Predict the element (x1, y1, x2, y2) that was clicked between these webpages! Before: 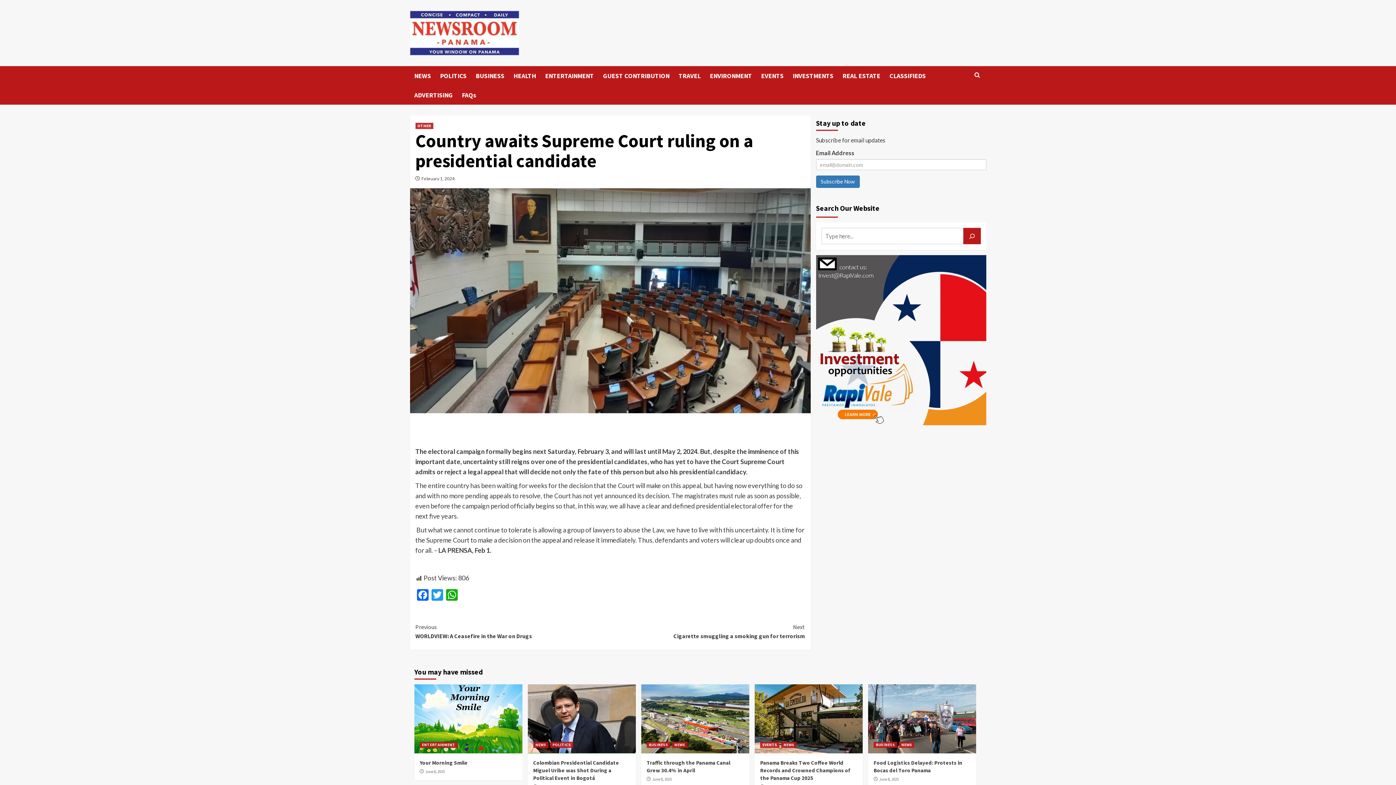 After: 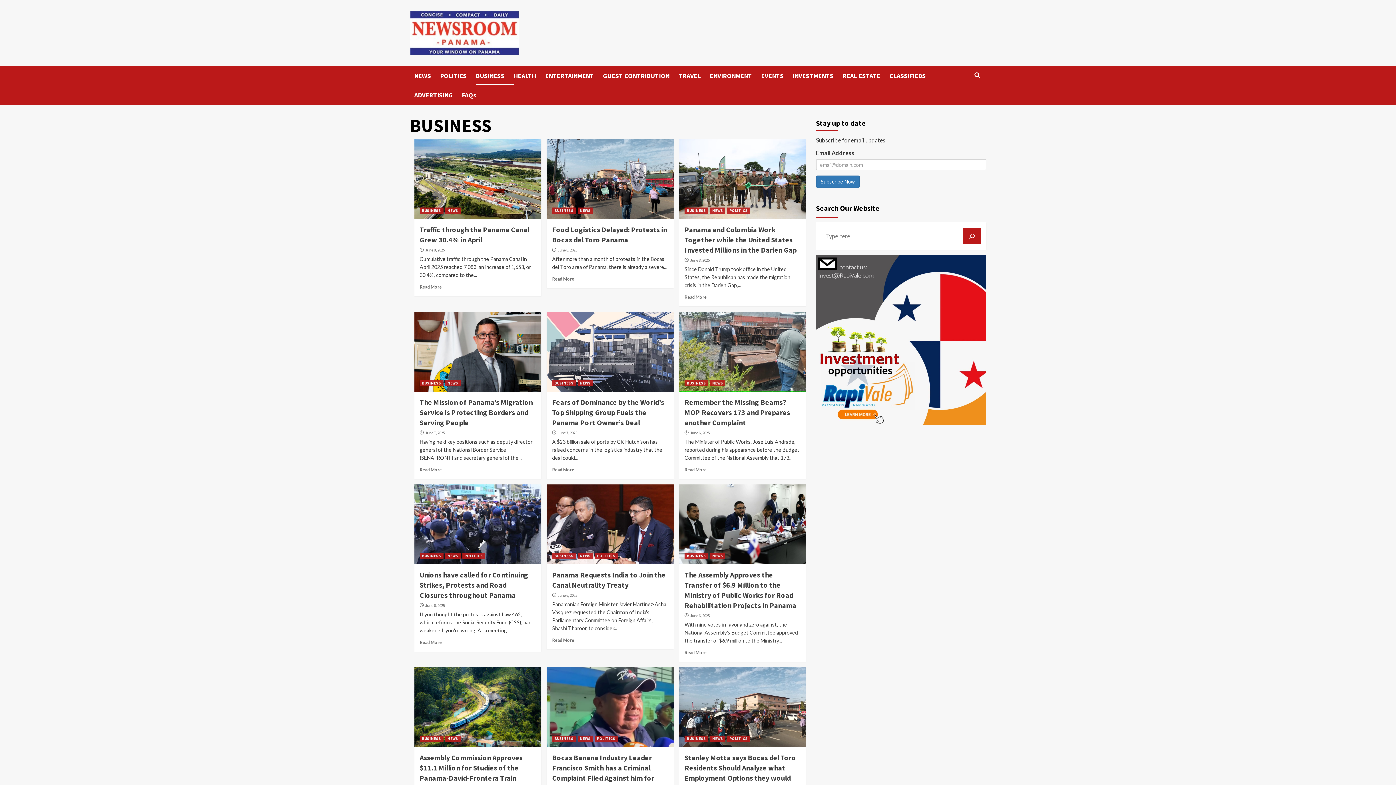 Action: bbox: (646, 742, 670, 748) label: BUSINESS